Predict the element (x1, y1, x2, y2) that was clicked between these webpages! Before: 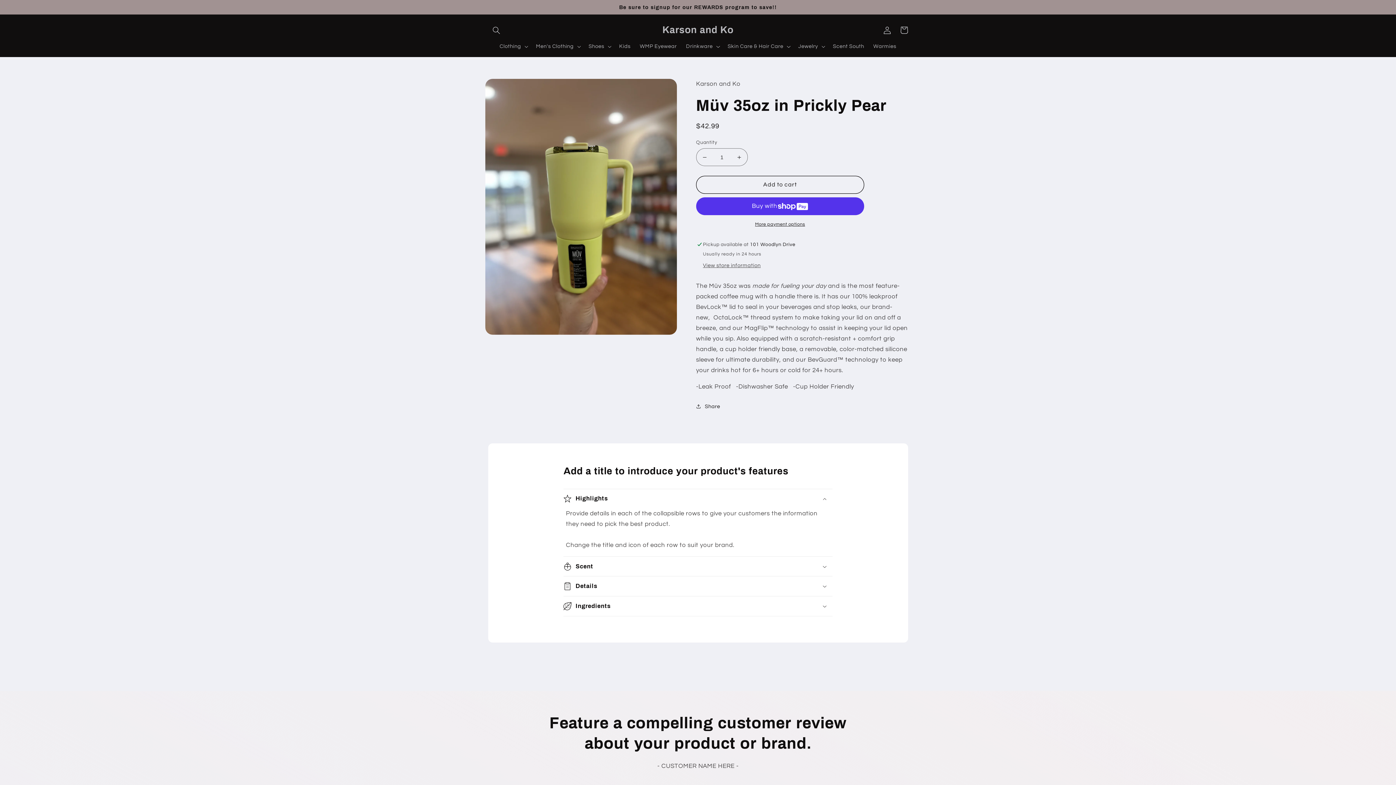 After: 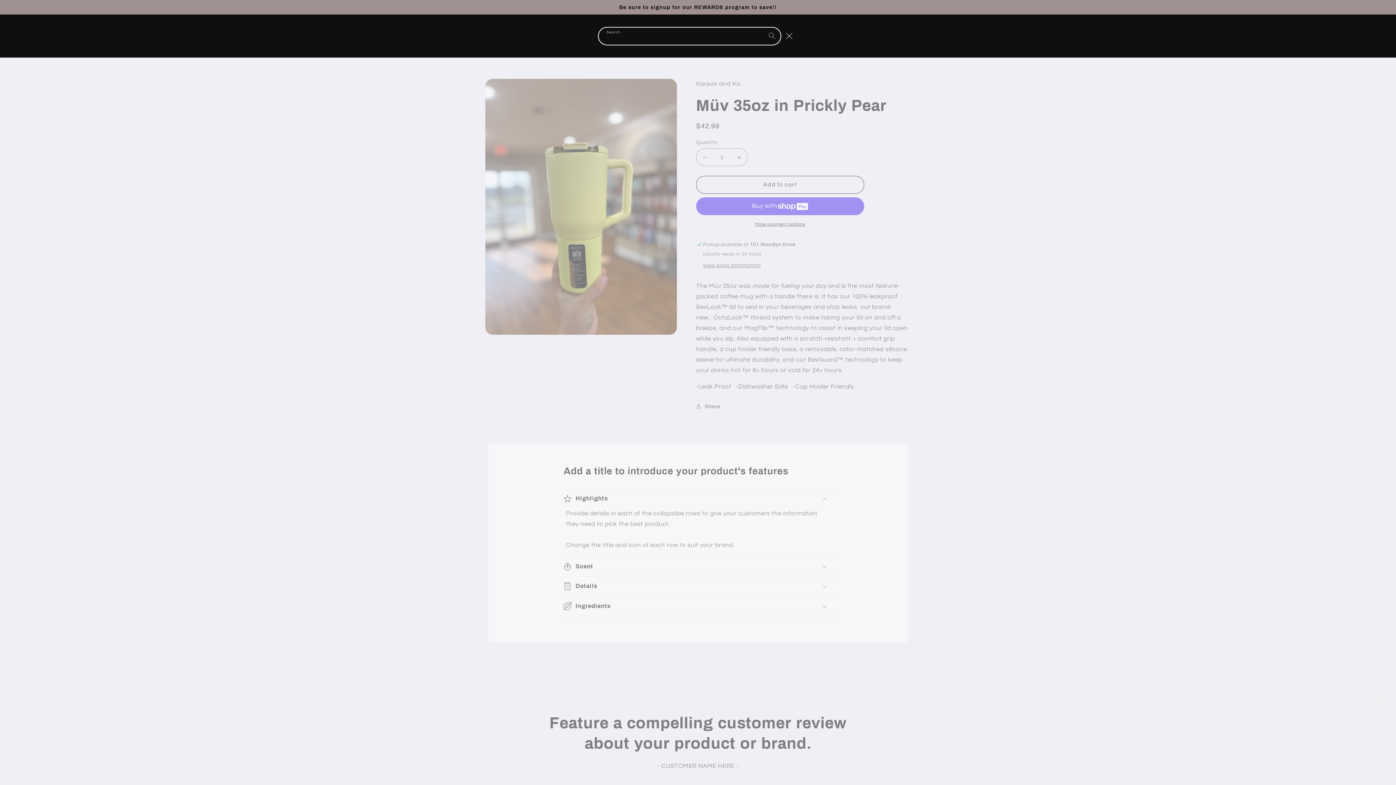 Action: bbox: (488, 21, 504, 38) label: Search